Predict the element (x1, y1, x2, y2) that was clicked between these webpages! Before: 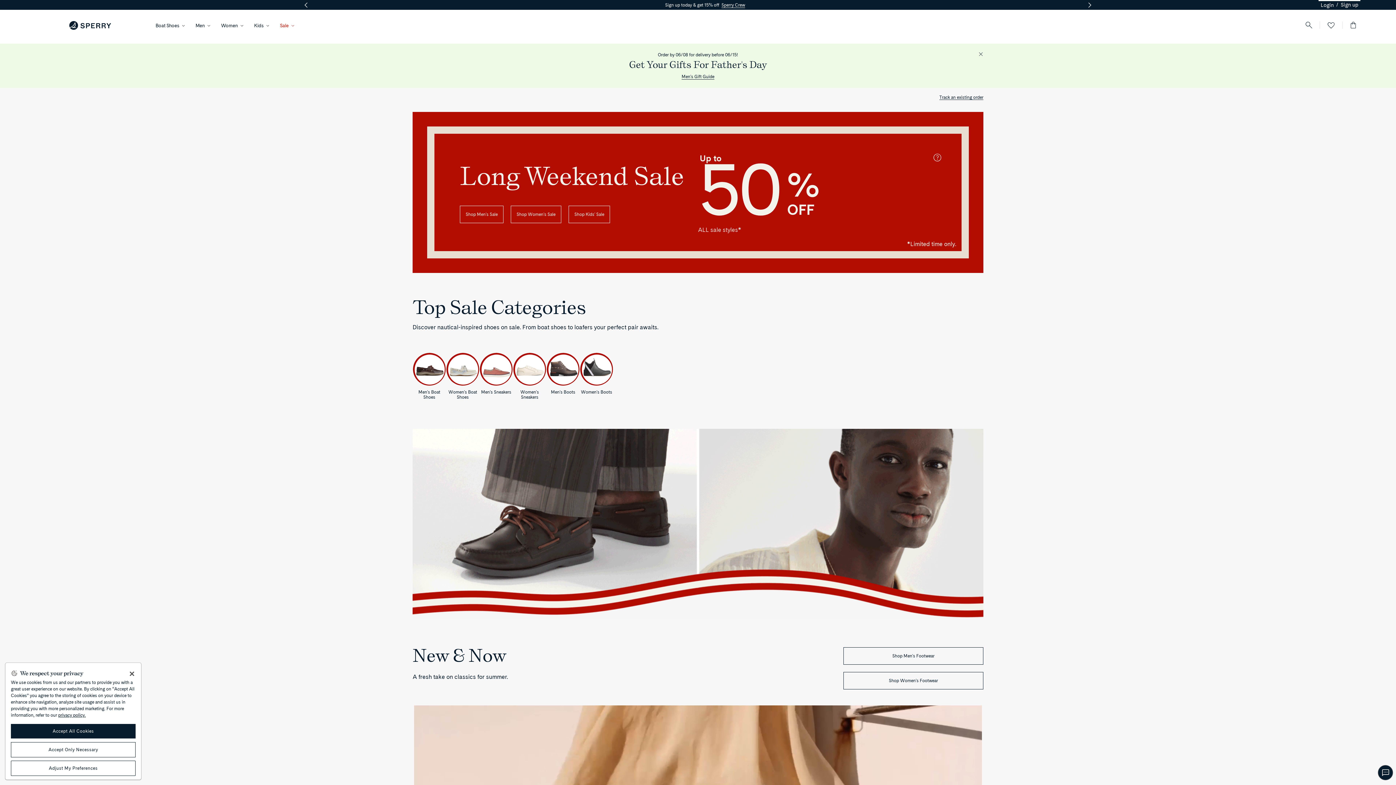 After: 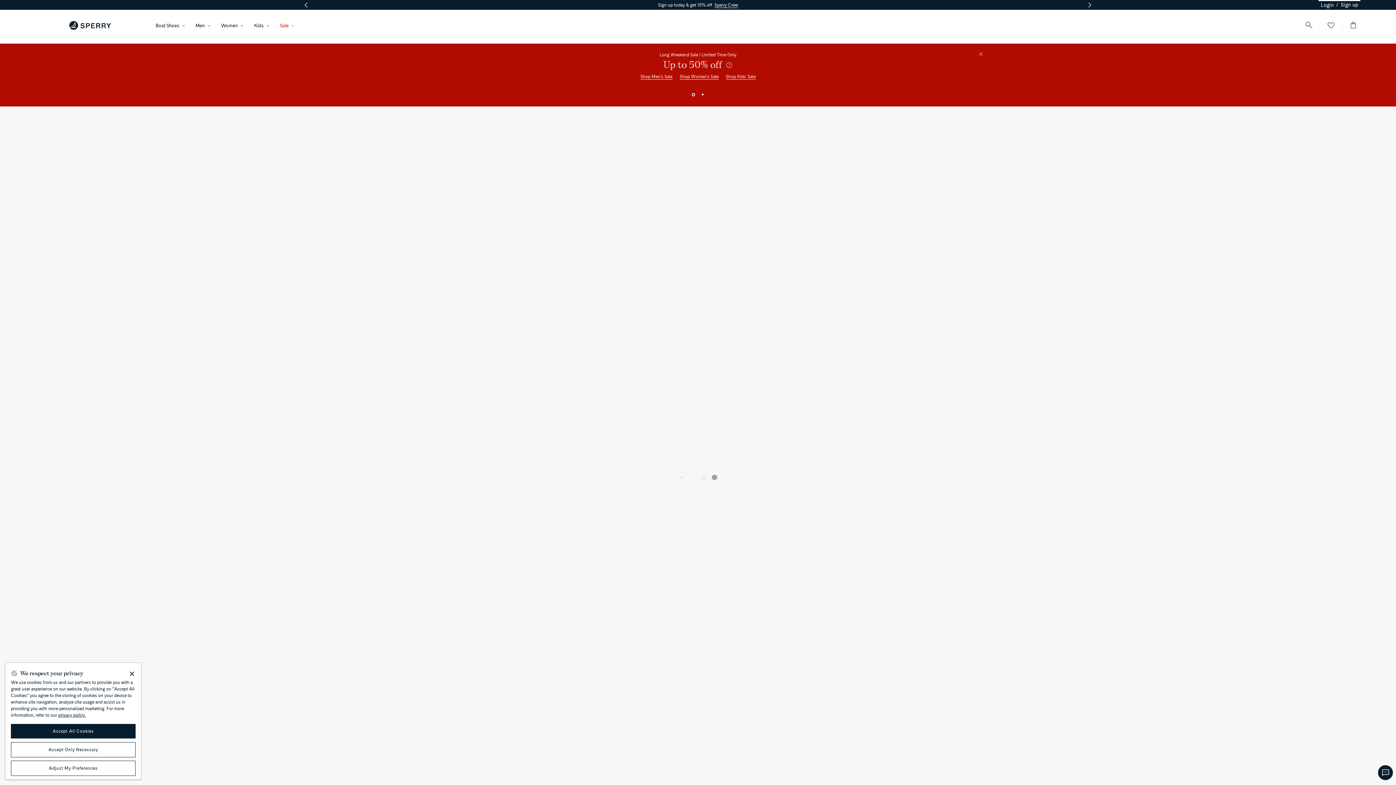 Action: label: Men's Sneakers bbox: (479, 352, 513, 400)